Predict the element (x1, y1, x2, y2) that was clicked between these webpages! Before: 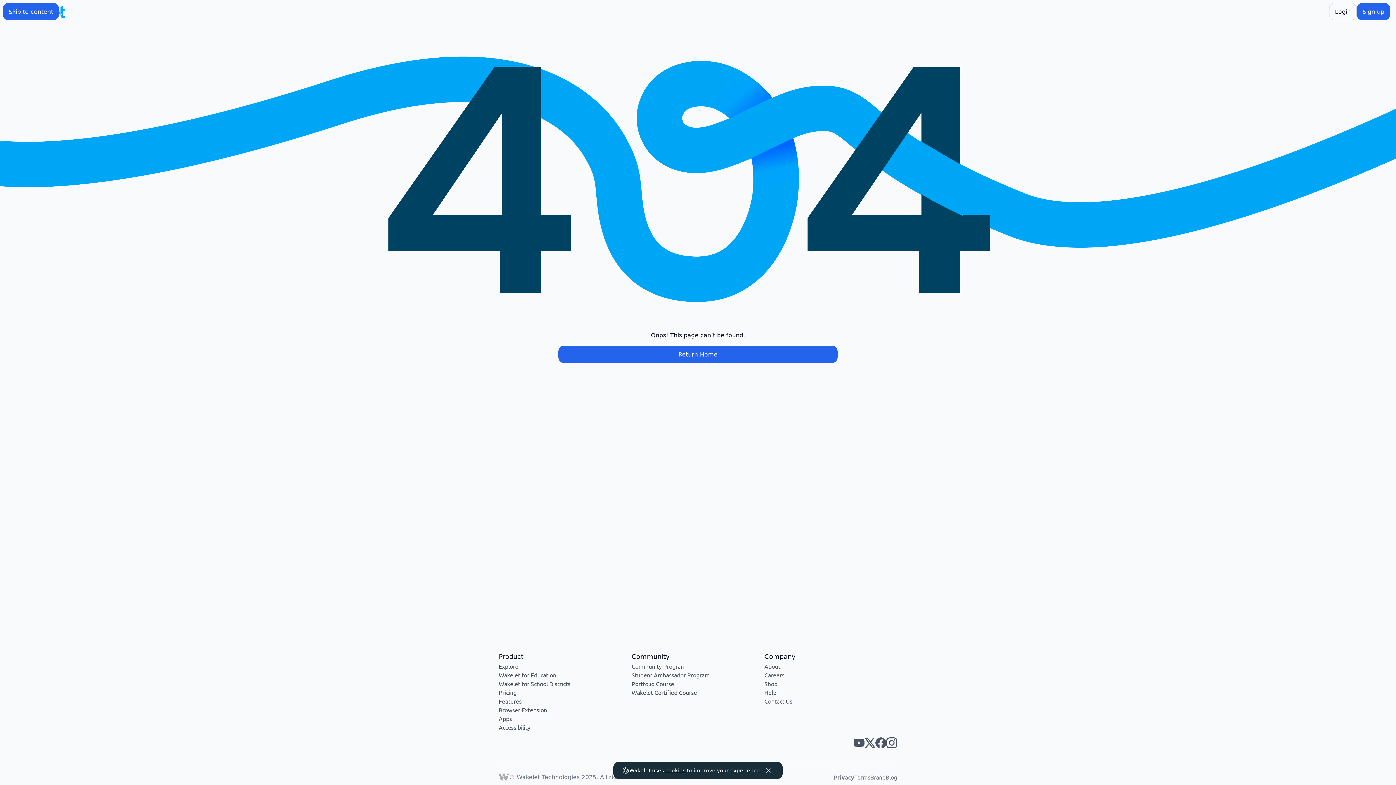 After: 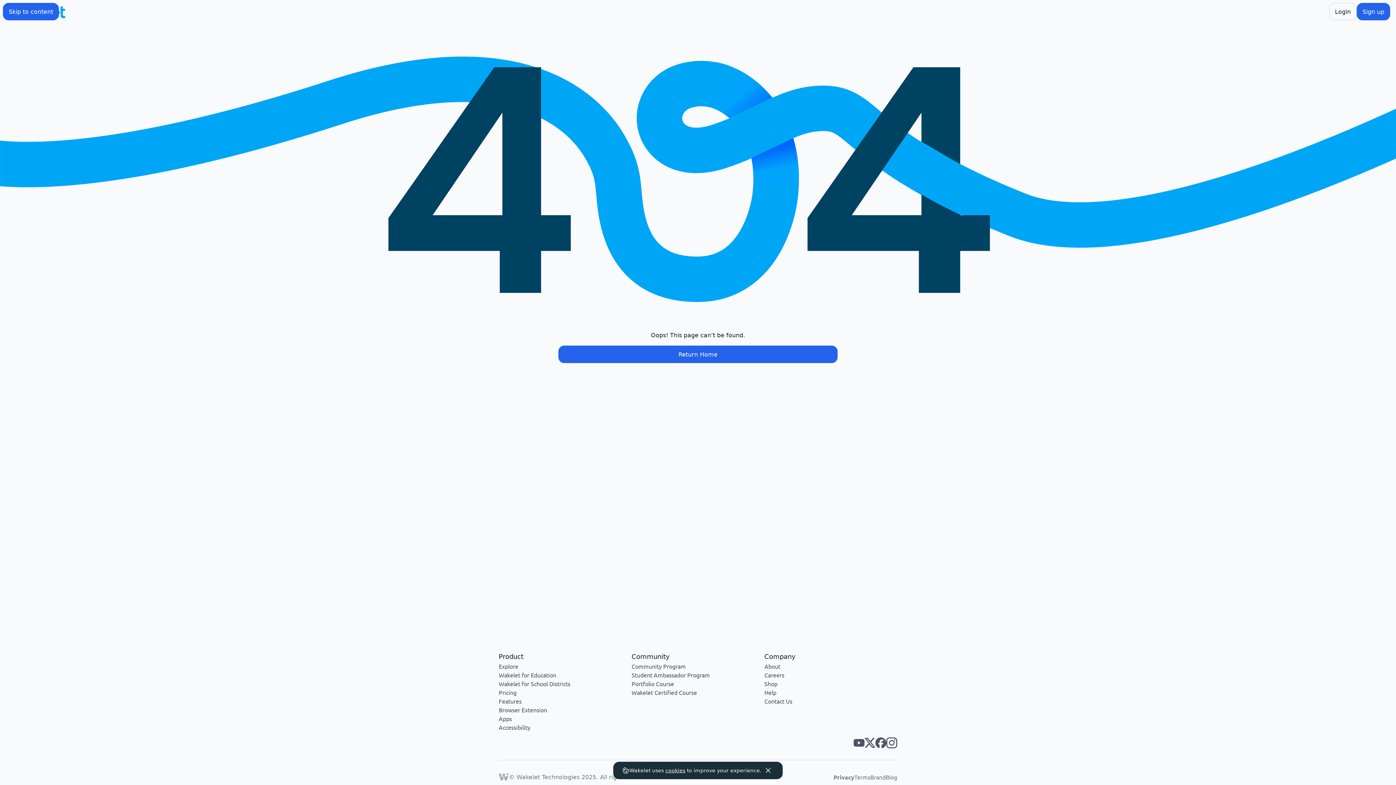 Action: label: Wakelet instagram bbox: (886, 737, 897, 748)